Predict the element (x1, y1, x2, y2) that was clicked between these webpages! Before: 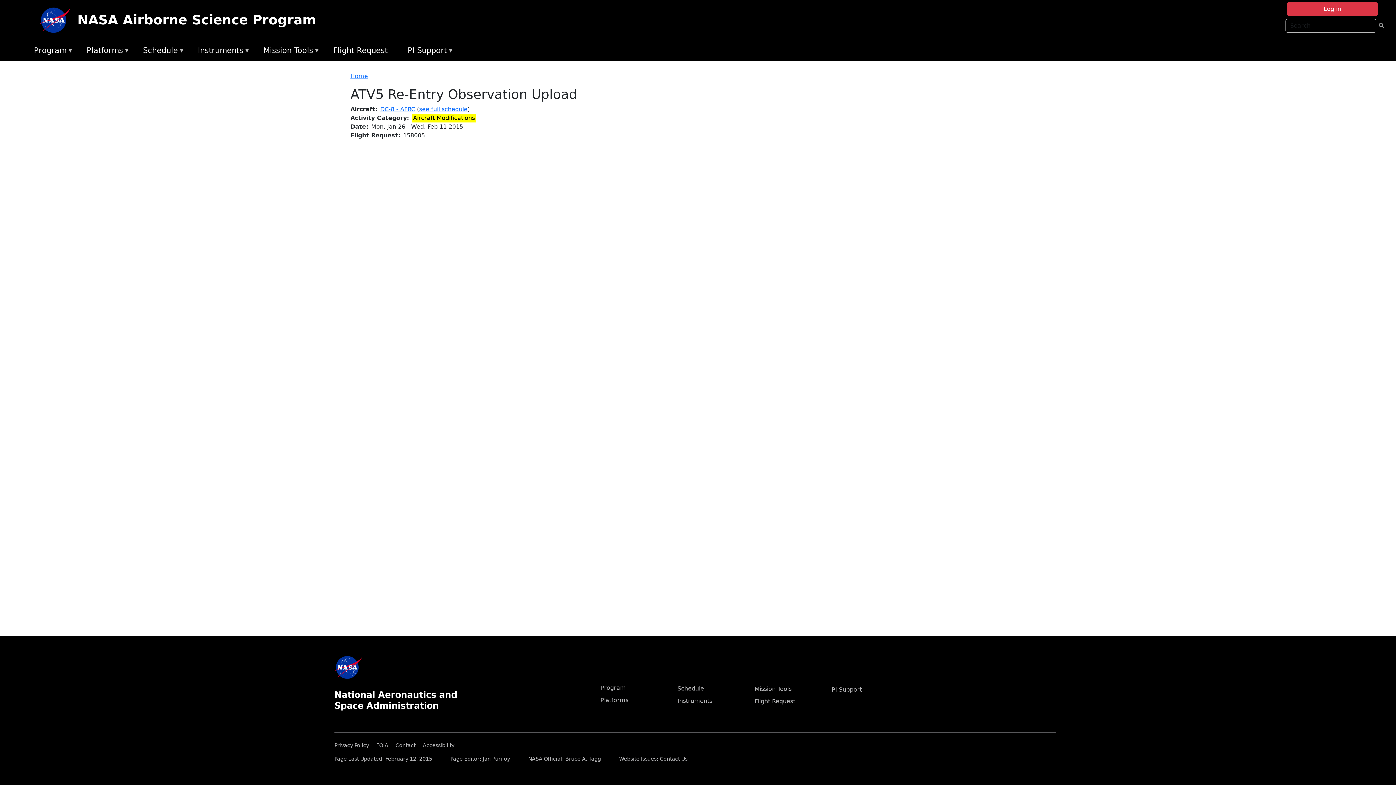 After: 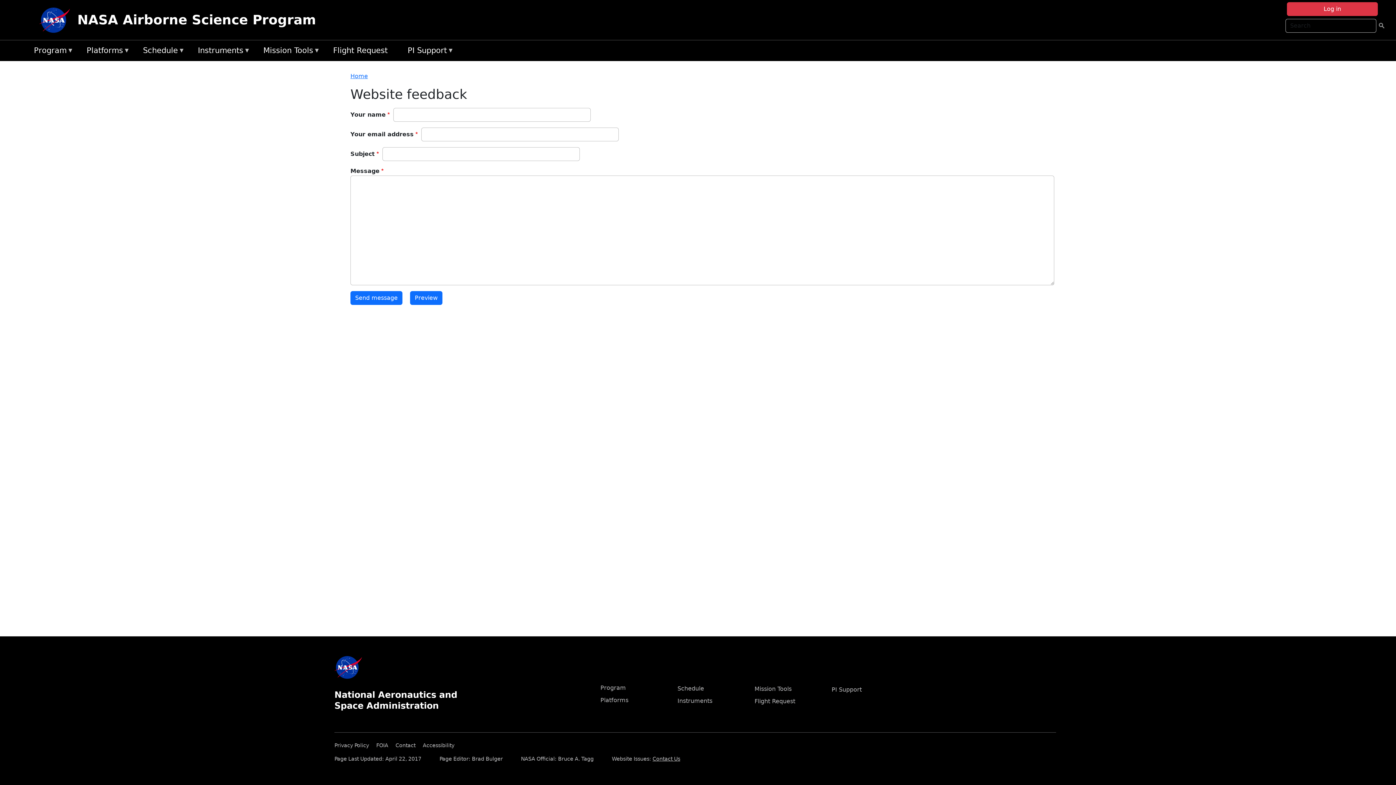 Action: label: Contact Us bbox: (660, 756, 687, 762)